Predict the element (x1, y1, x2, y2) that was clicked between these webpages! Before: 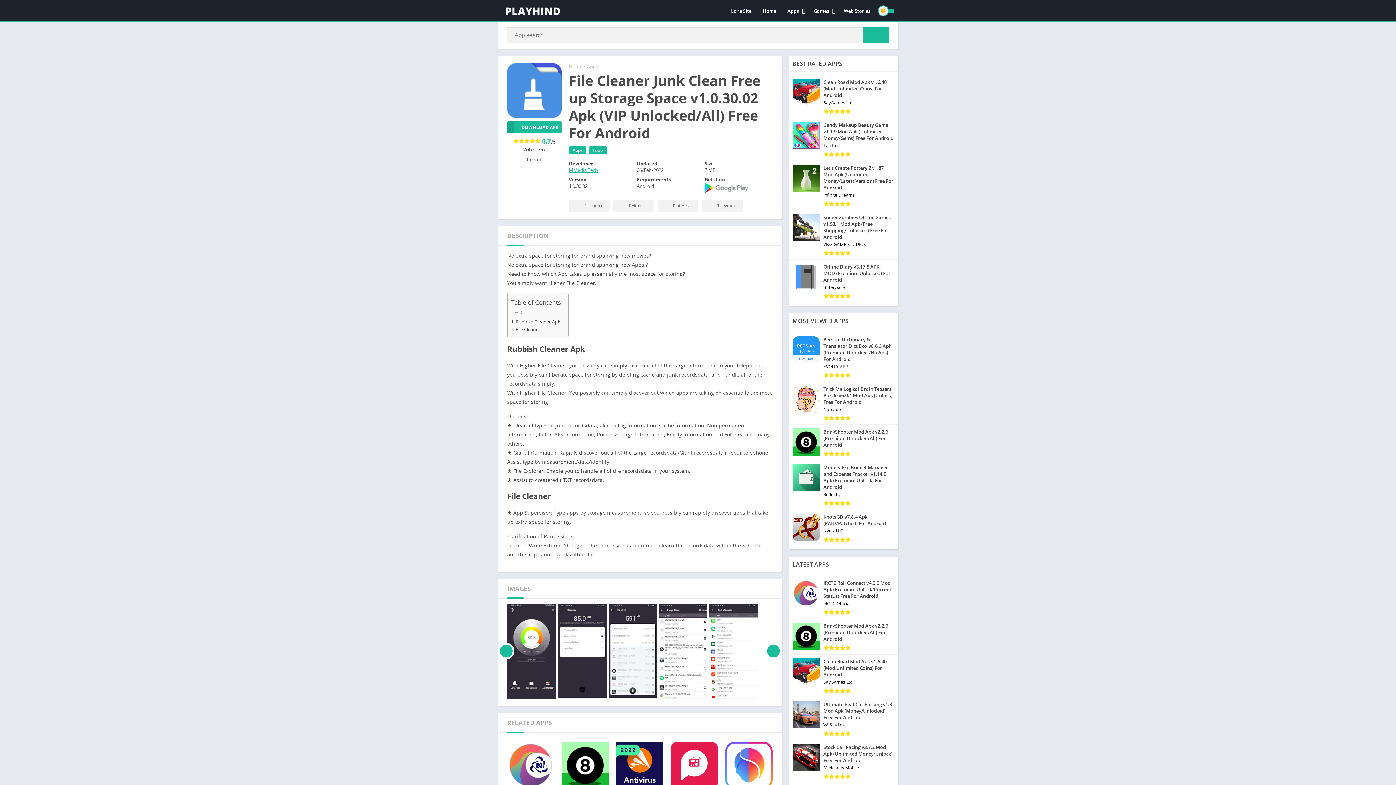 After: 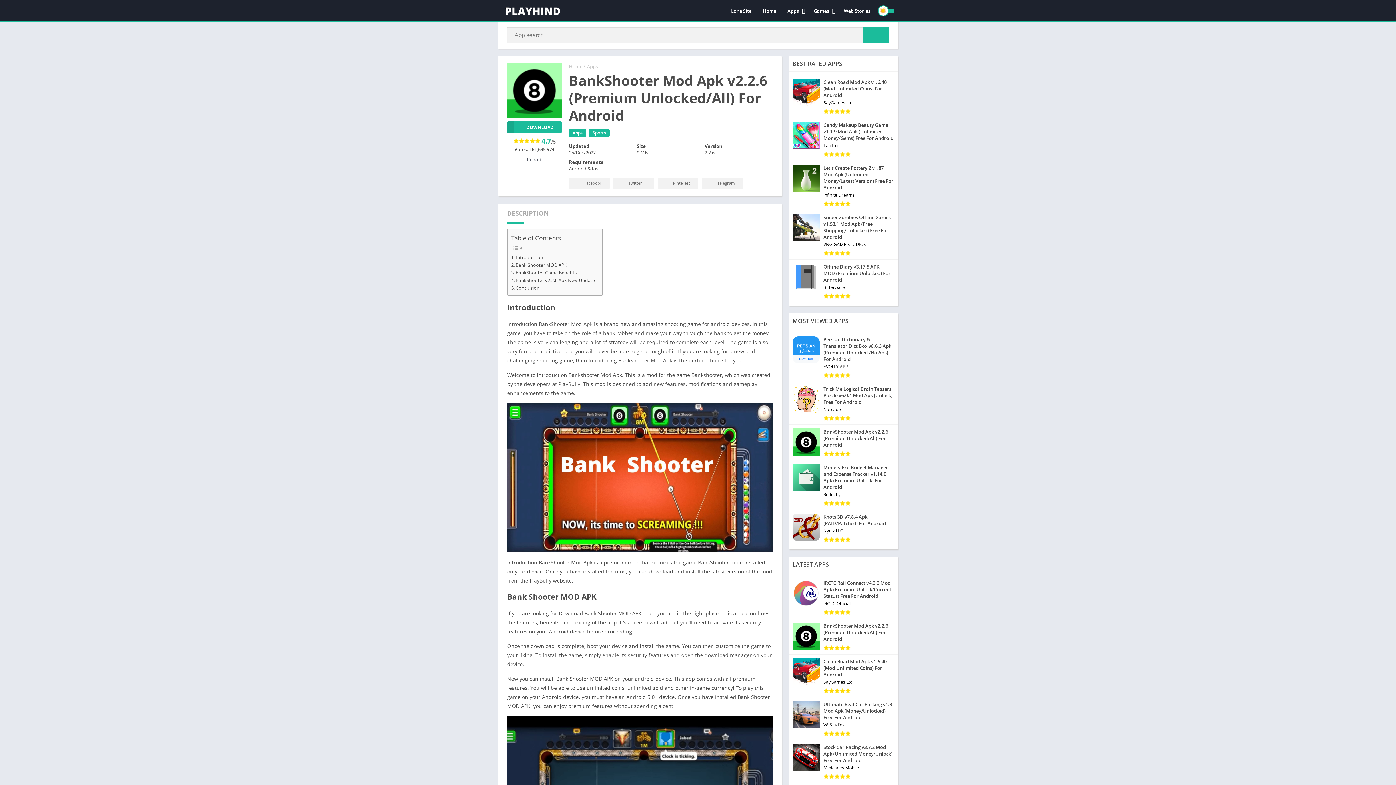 Action: bbox: (789, 619, 898, 654) label: BankShooter Mod Apk v2.2.6 (Premium Unlocked/All) For Android